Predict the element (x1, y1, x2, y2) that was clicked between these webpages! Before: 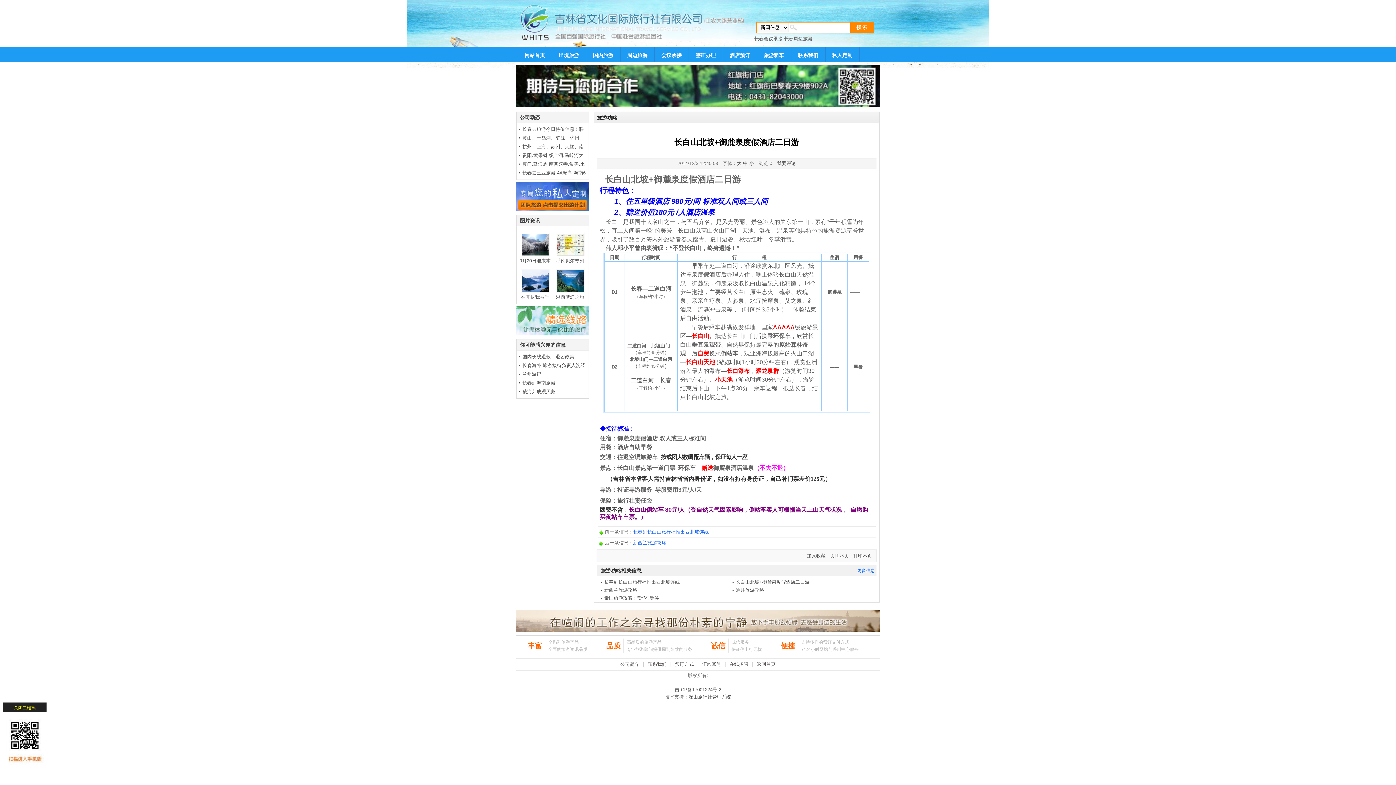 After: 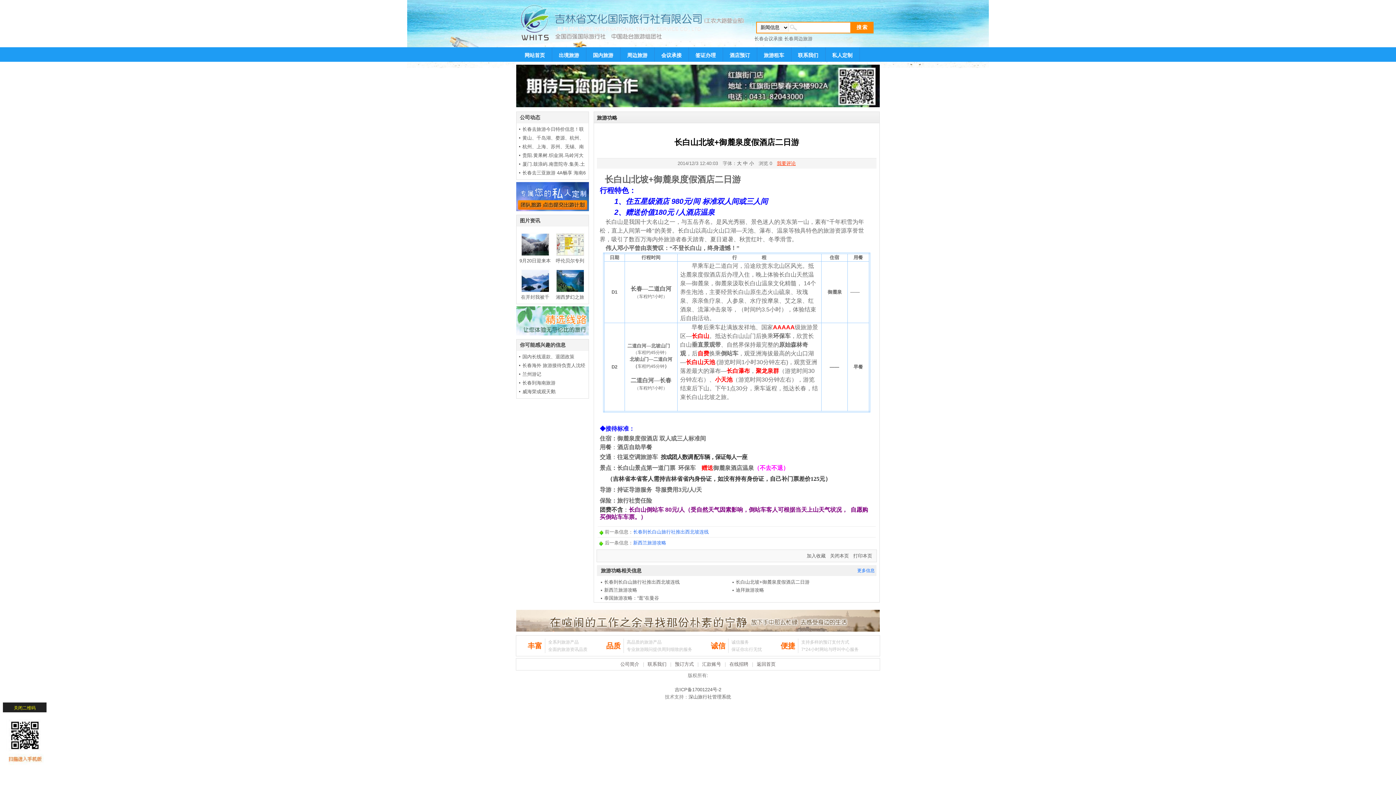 Action: label: 我要评论 bbox: (777, 160, 795, 166)